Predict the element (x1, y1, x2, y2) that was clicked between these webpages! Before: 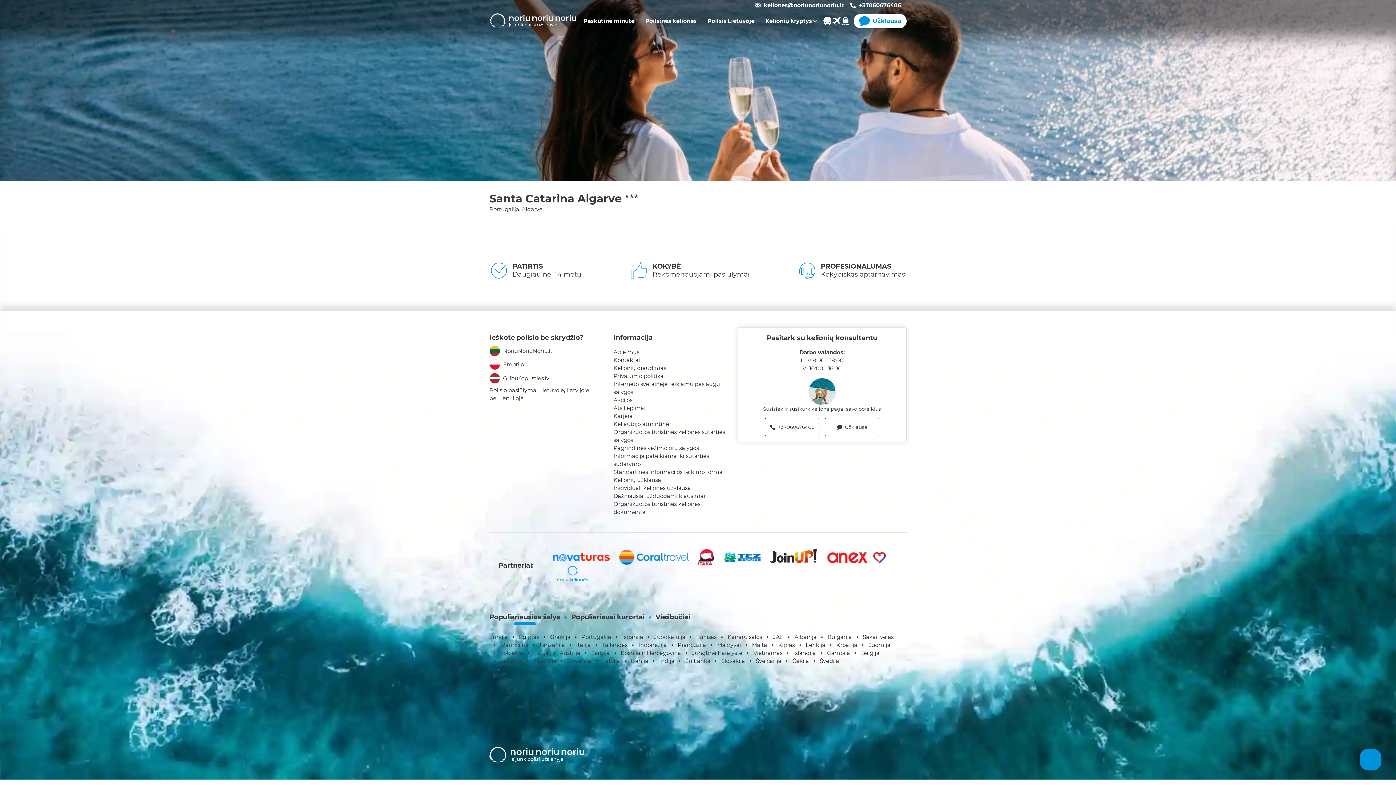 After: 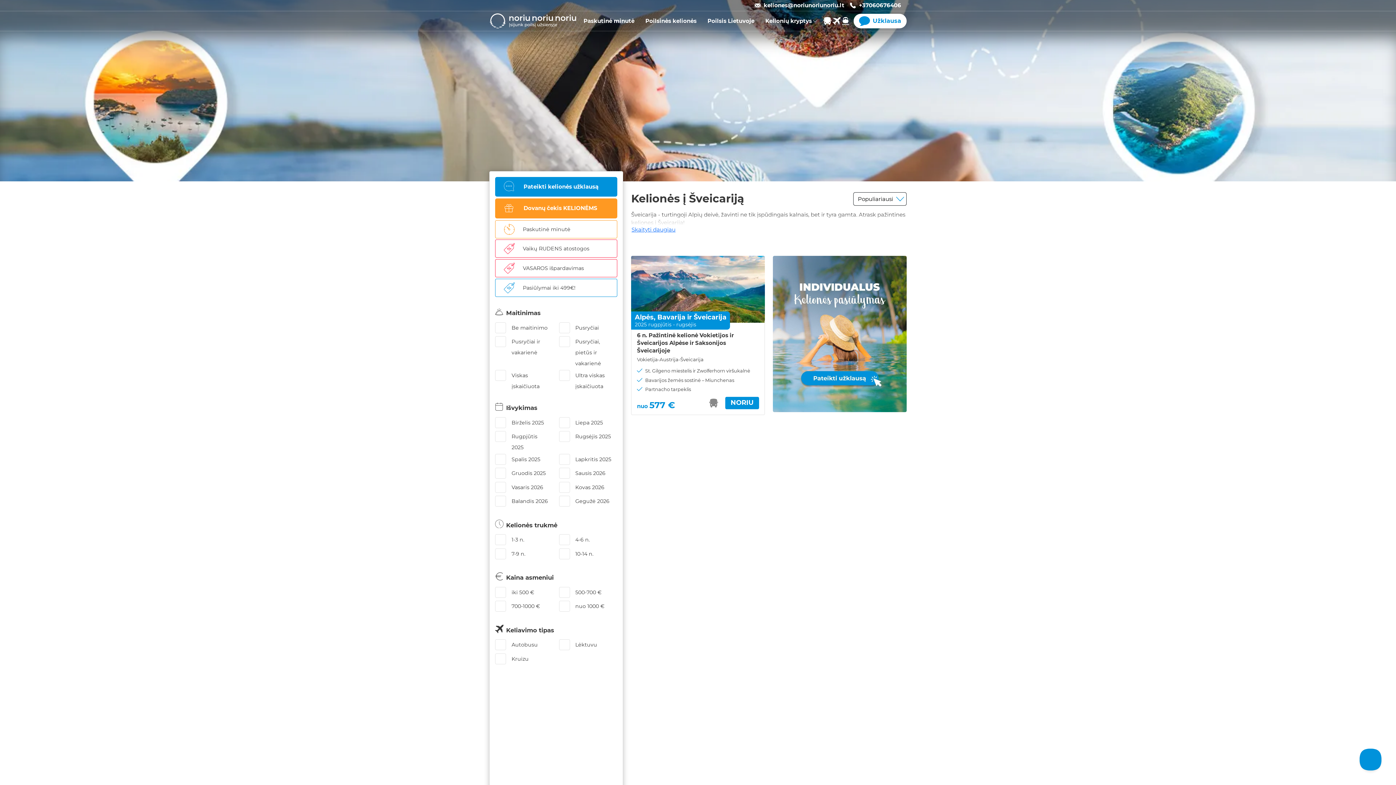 Action: label: Šveicarija bbox: (756, 657, 781, 665)